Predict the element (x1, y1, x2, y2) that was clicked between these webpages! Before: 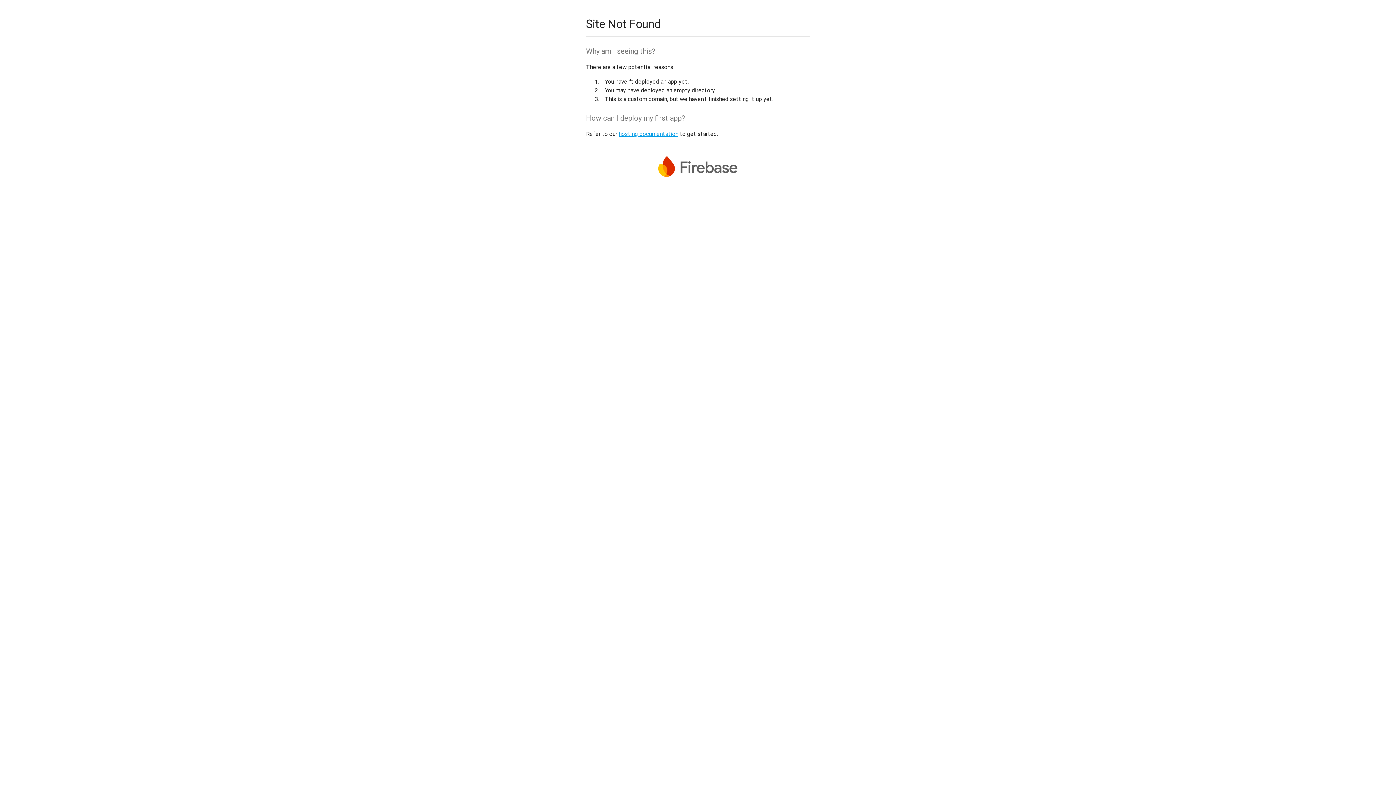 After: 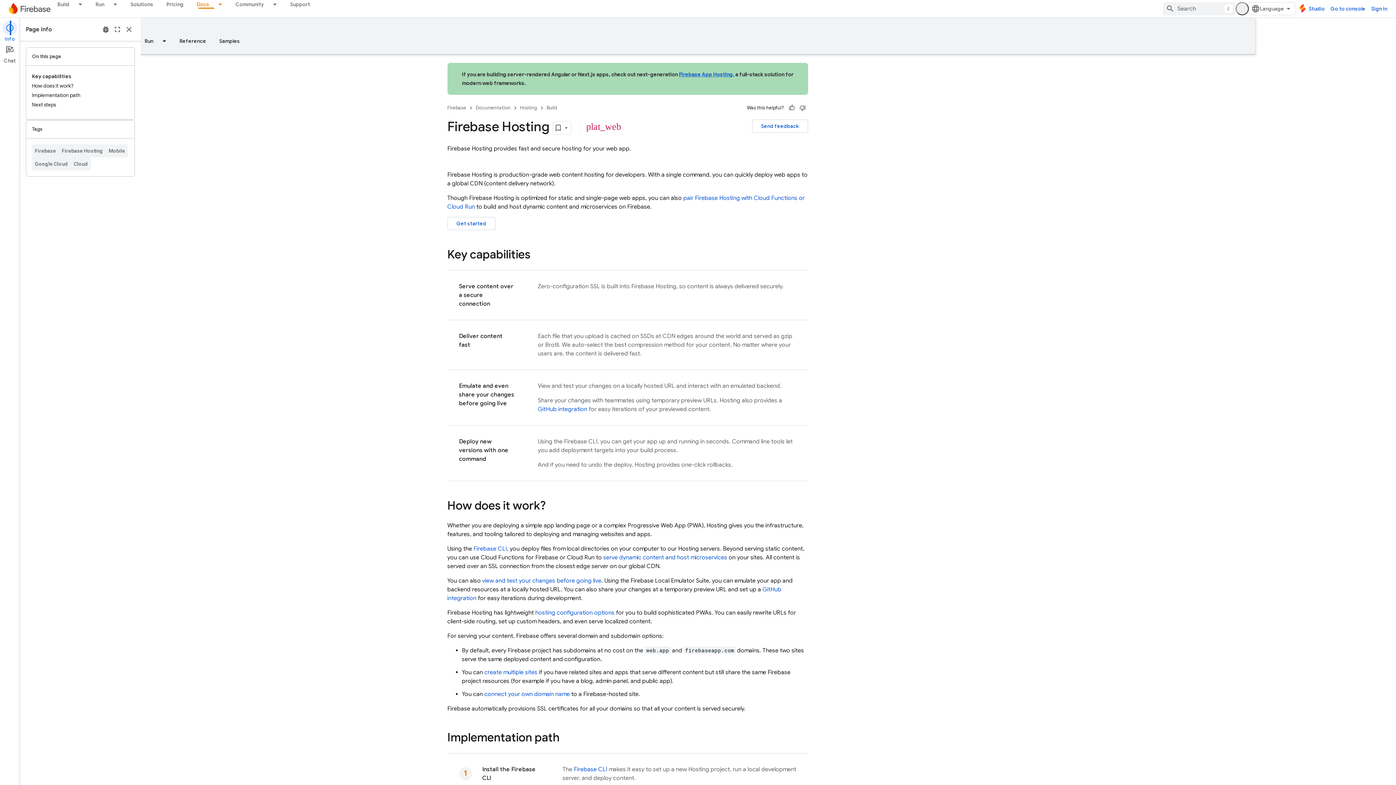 Action: label: hosting documentation bbox: (618, 130, 678, 137)